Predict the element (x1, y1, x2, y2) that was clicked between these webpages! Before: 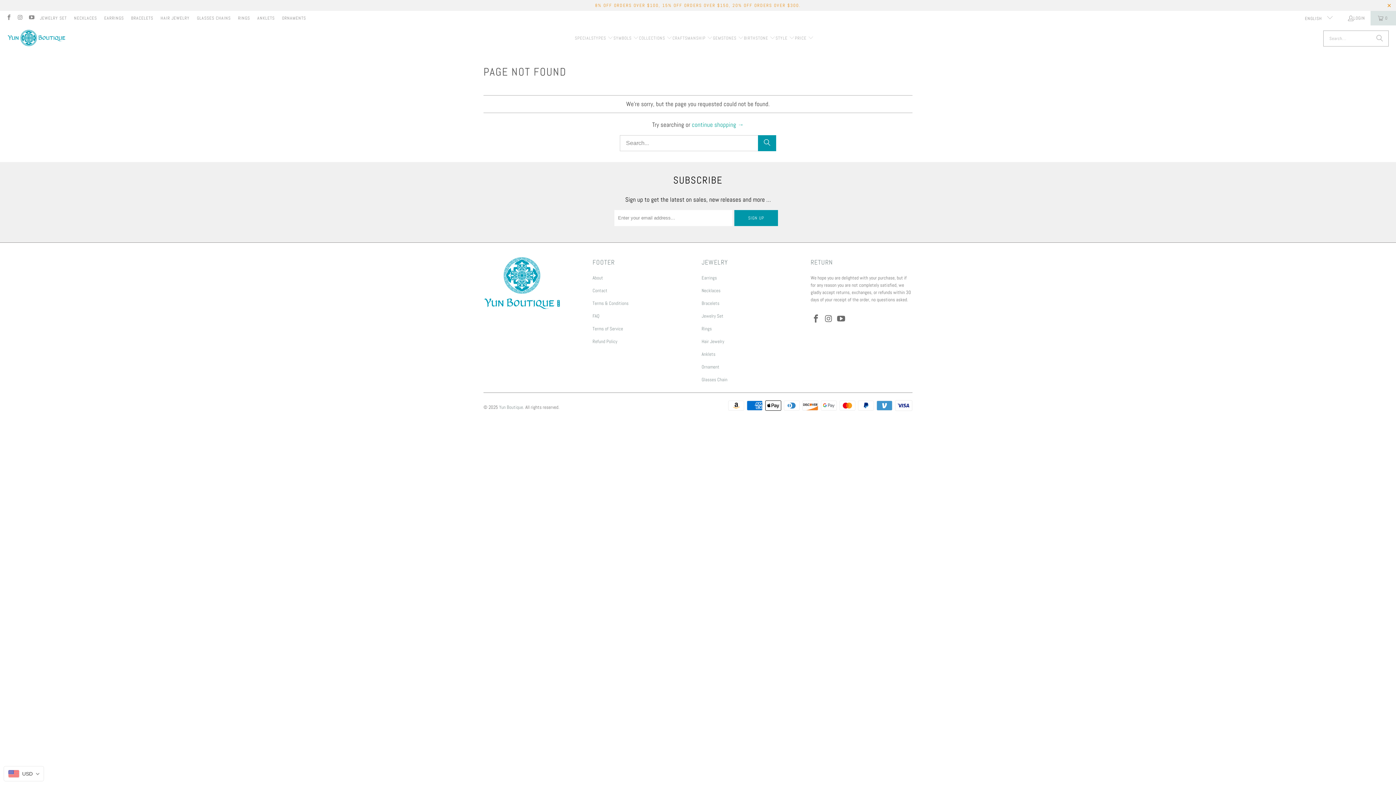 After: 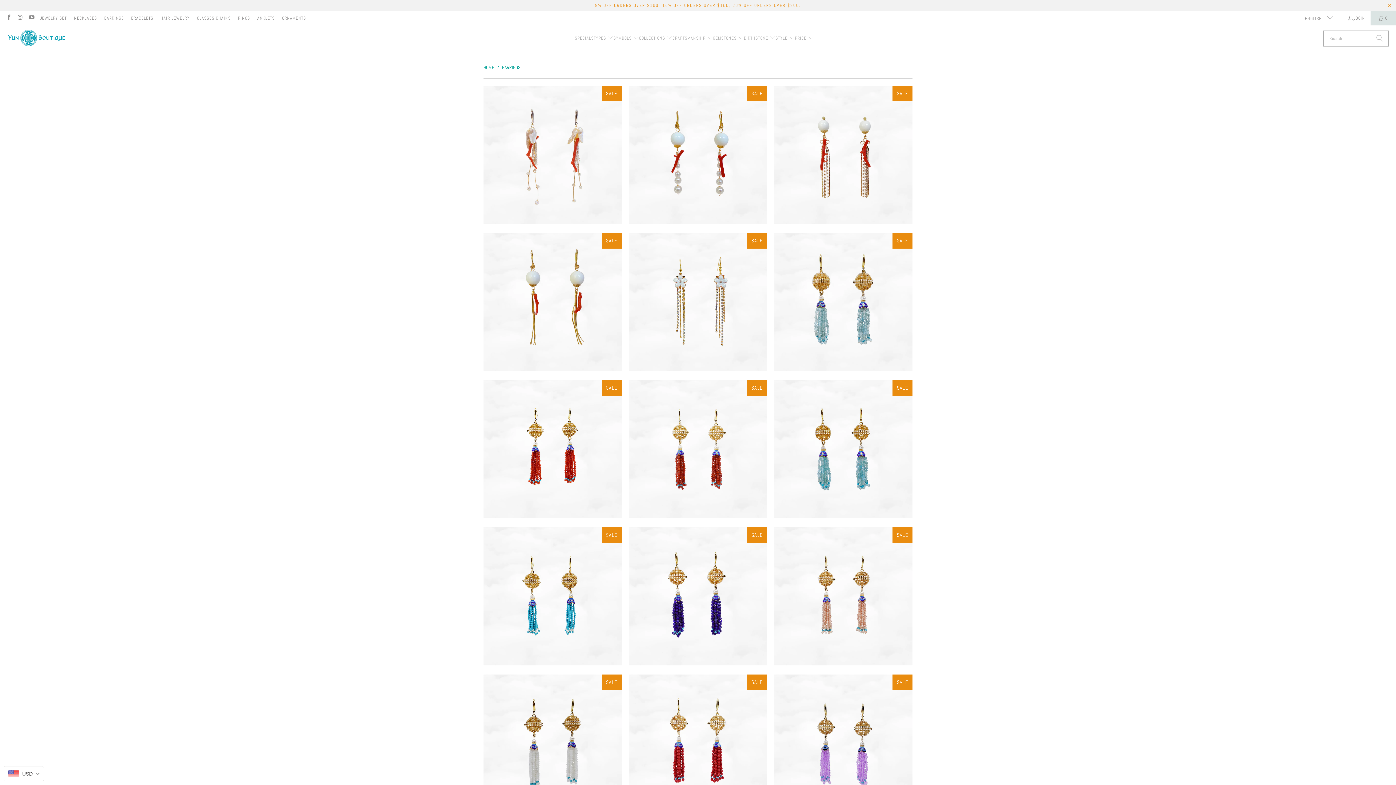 Action: label: EARRINGS bbox: (104, 13, 123, 23)